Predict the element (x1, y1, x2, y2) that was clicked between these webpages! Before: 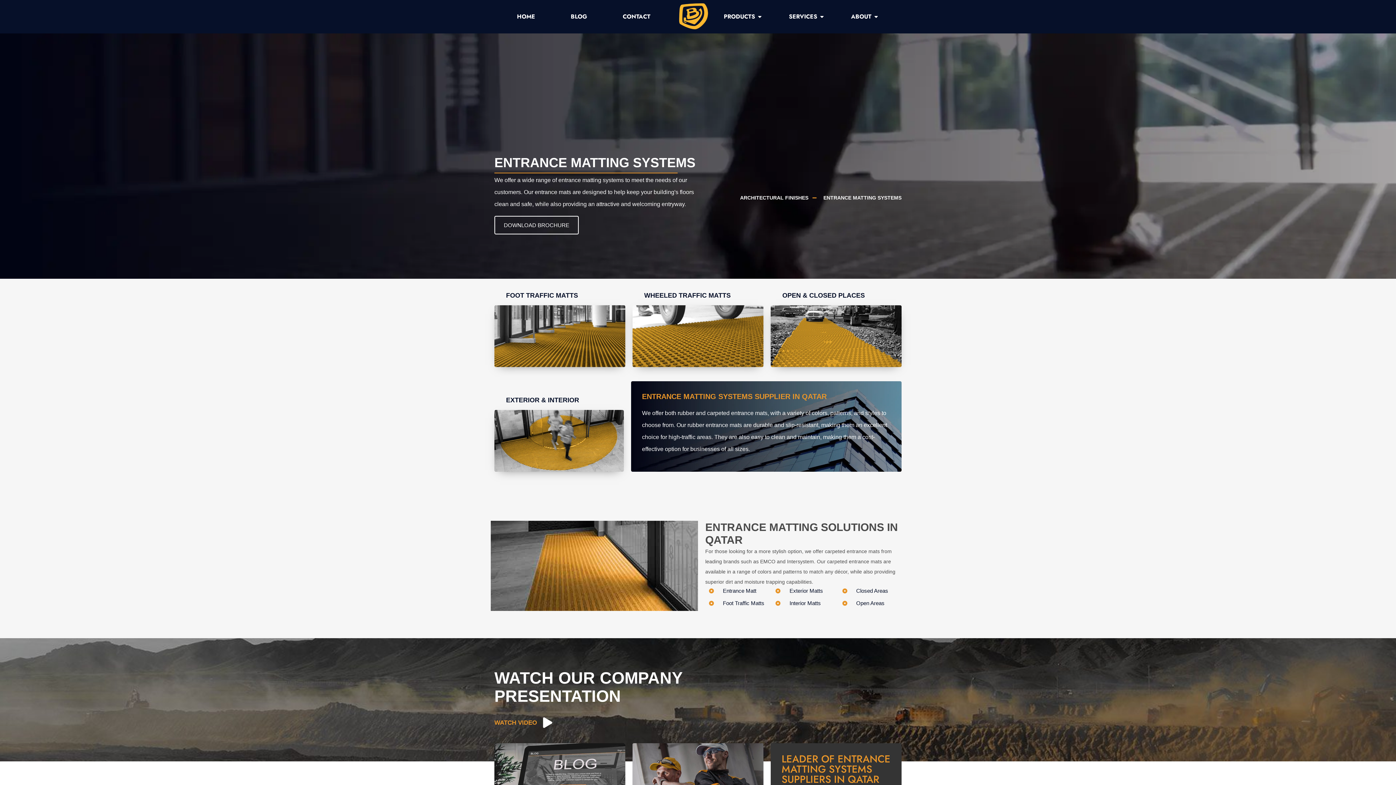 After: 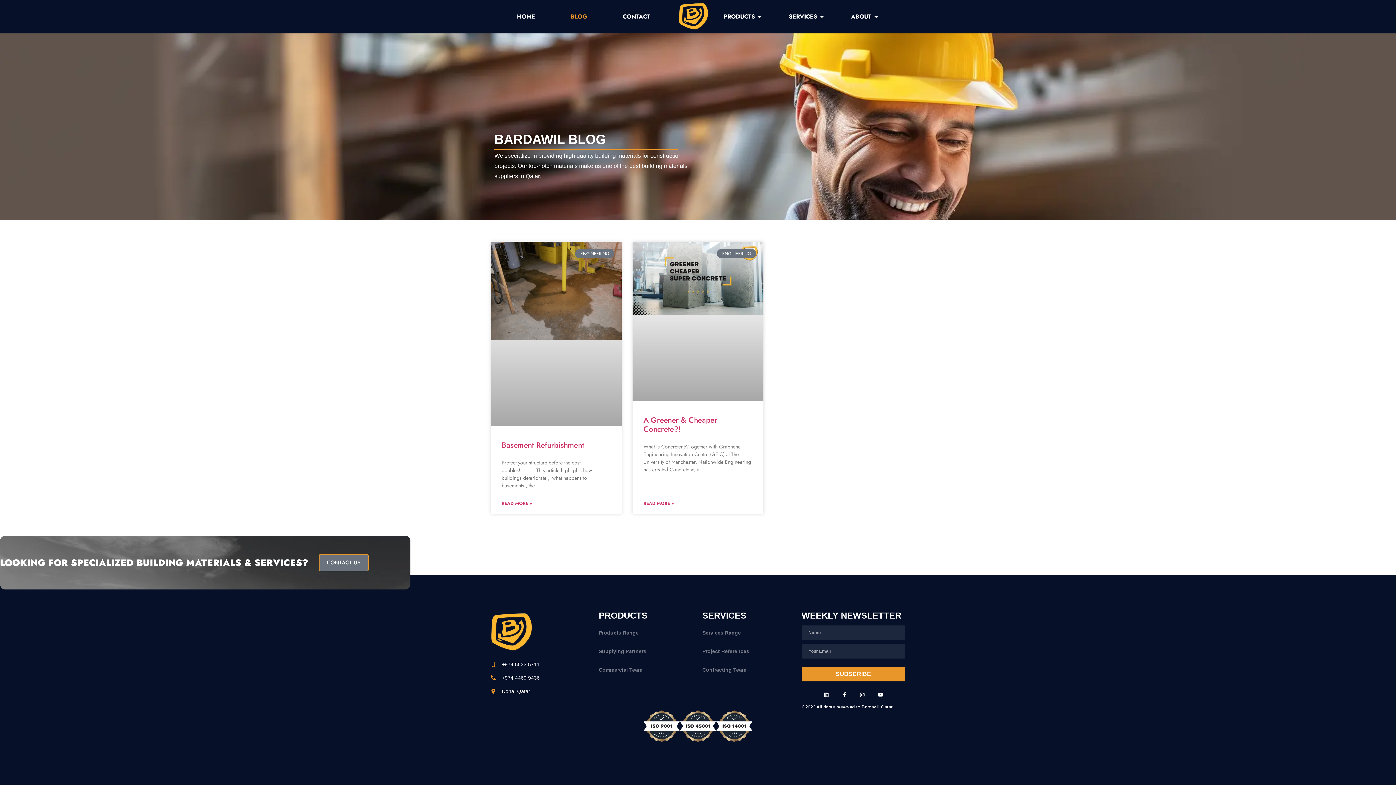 Action: bbox: (570, 12, 587, 21) label: BLOG